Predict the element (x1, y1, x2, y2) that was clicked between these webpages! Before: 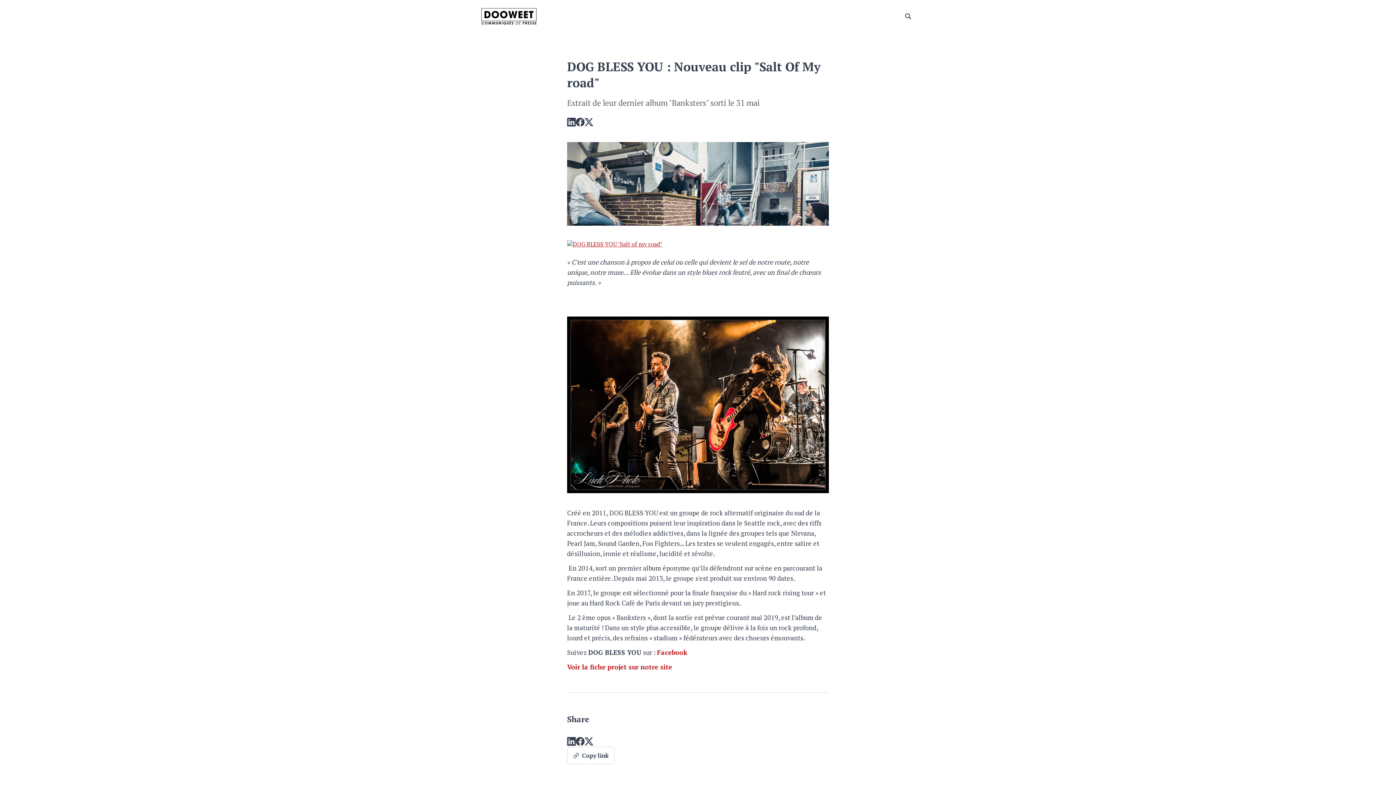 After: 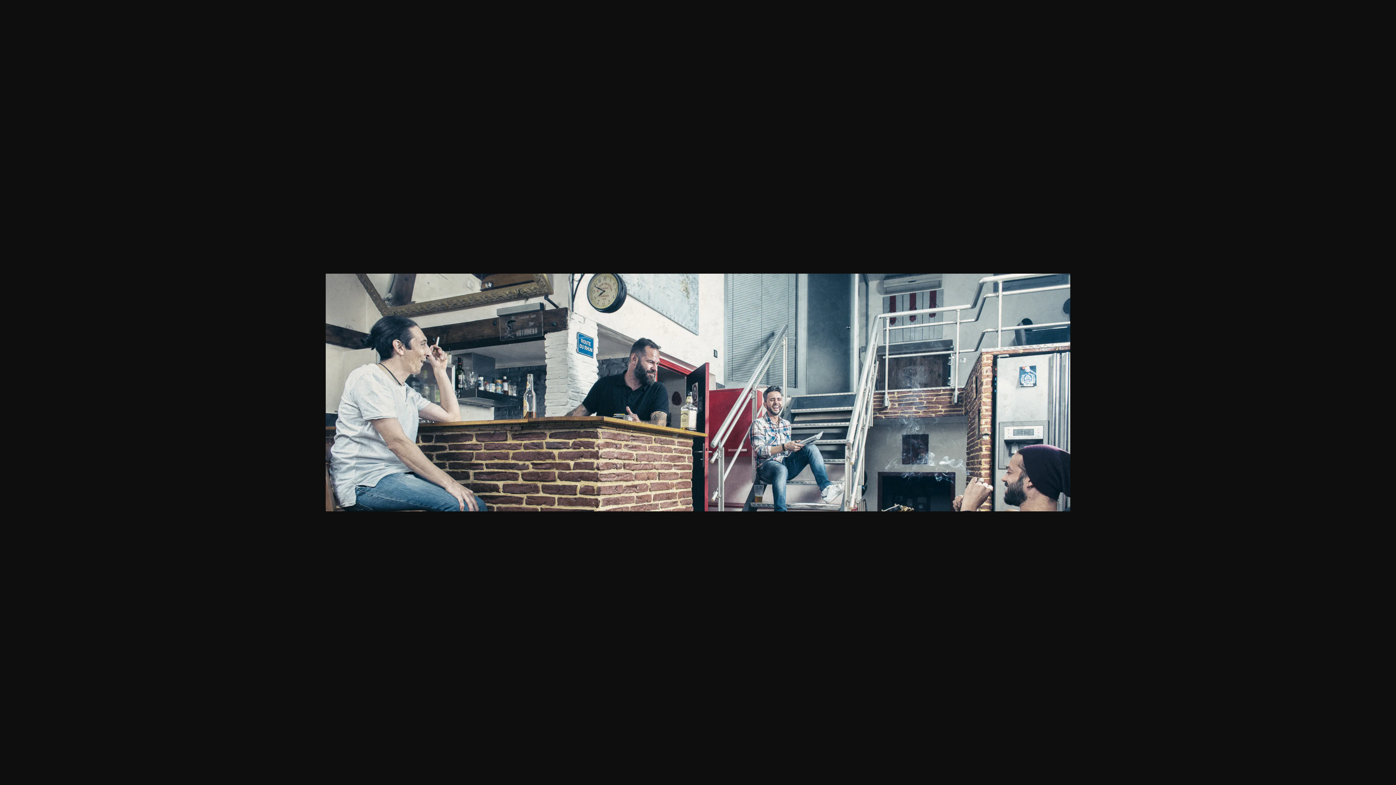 Action: bbox: (567, 142, 829, 225)